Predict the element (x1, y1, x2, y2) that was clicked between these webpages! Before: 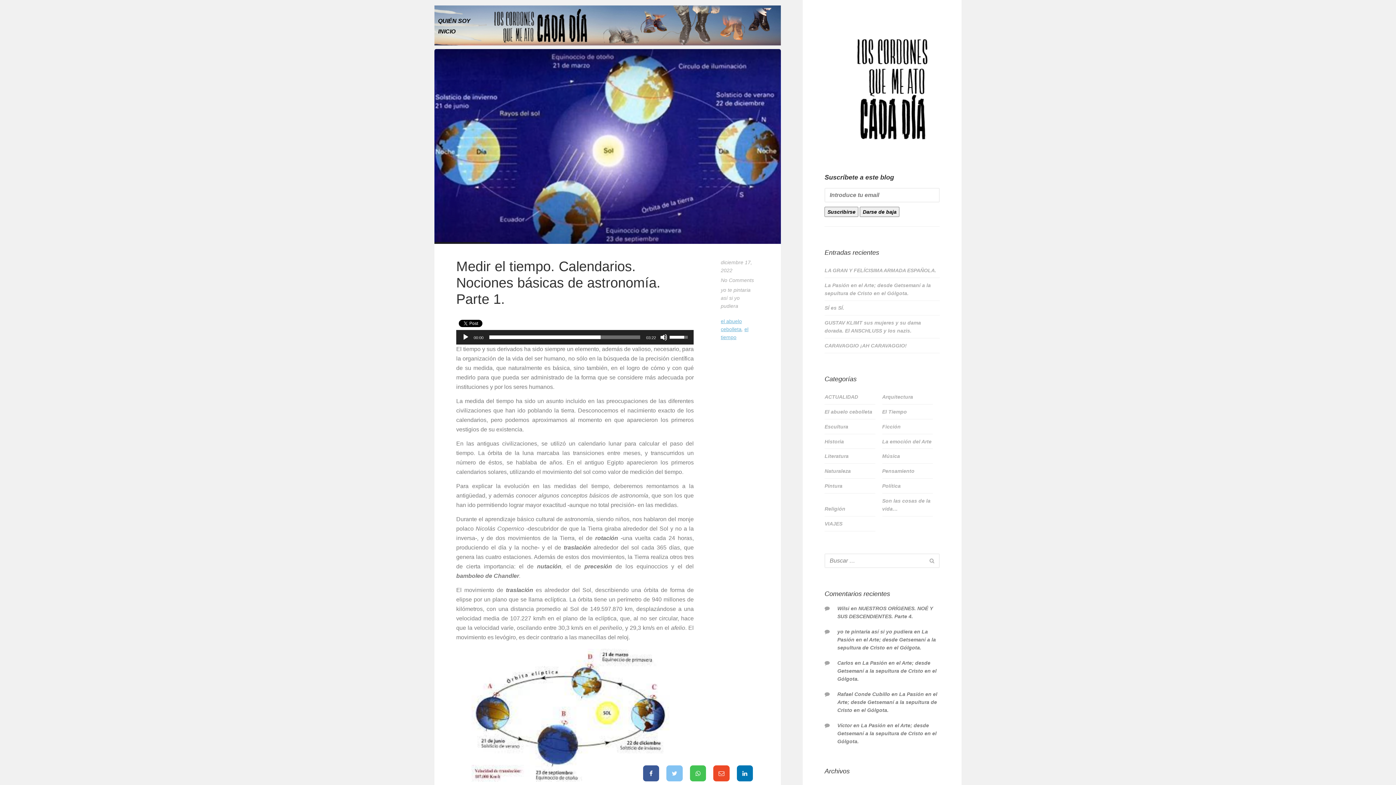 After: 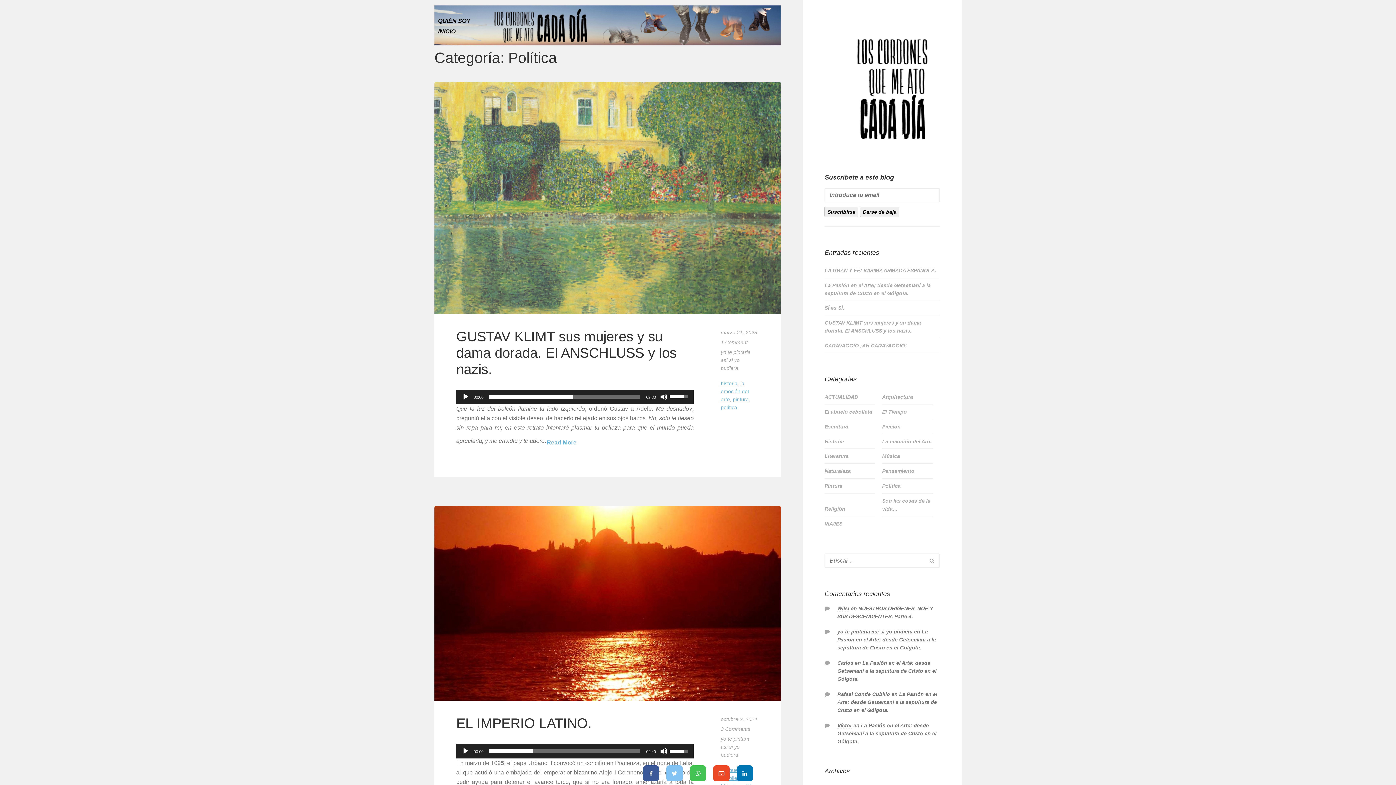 Action: label: Política bbox: (882, 478, 900, 493)